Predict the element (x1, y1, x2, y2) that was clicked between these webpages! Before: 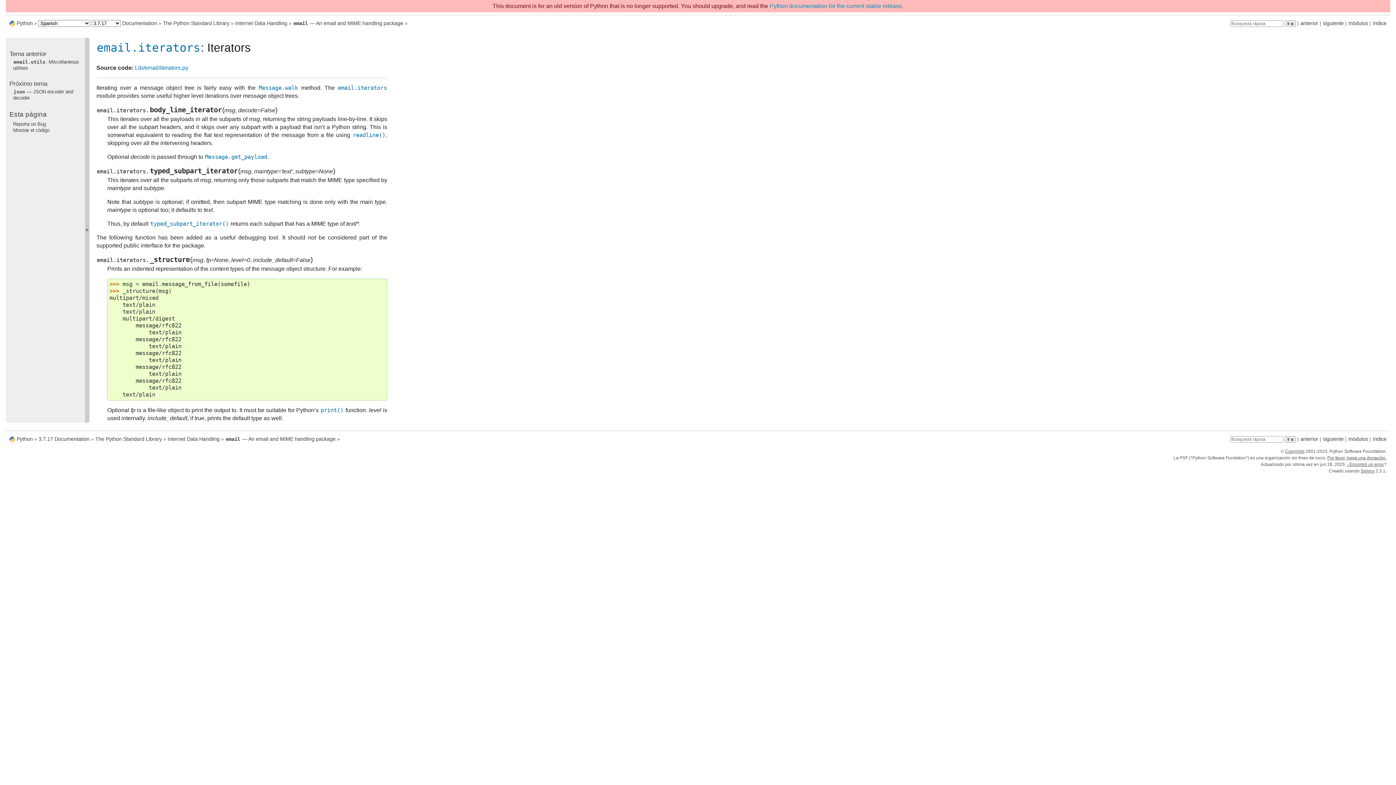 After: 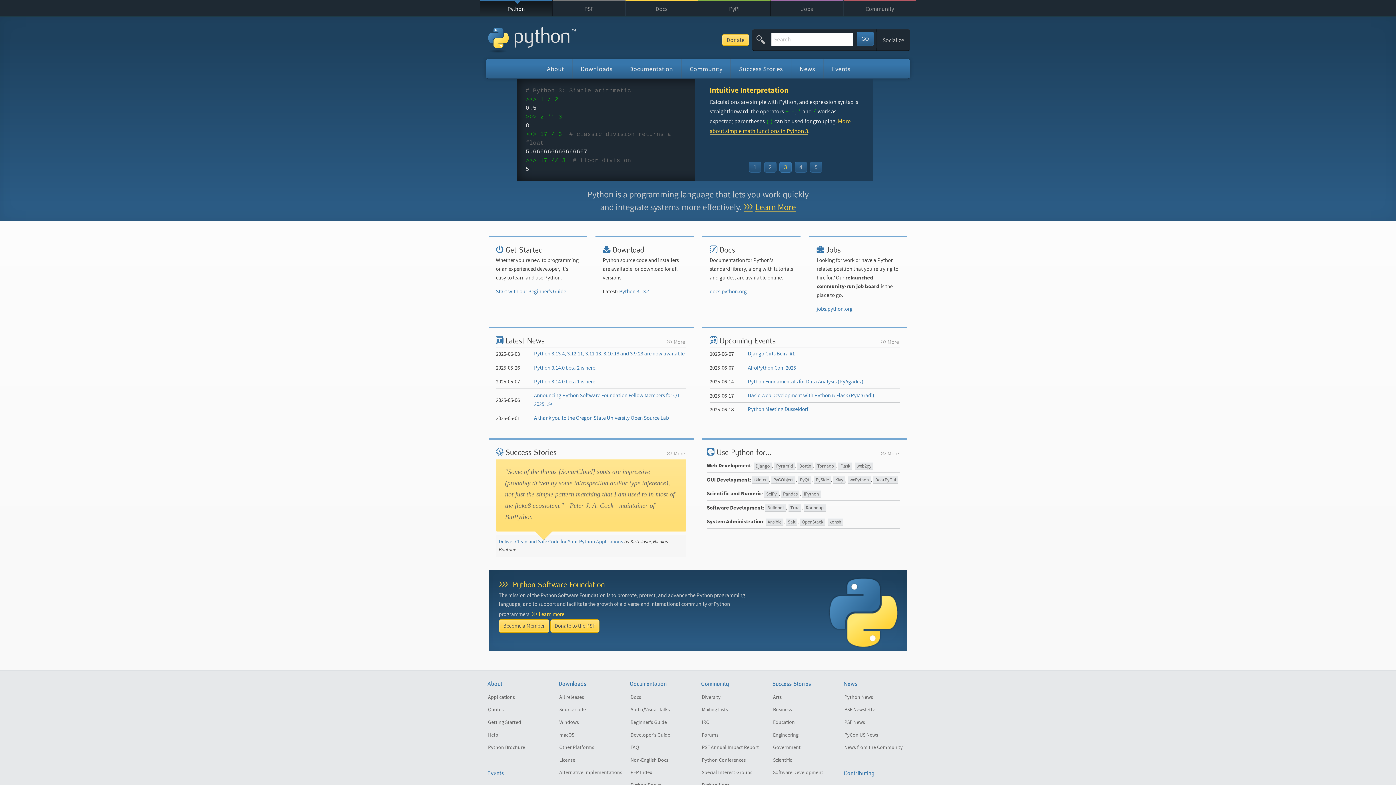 Action: label: Python bbox: (16, 436, 32, 442)